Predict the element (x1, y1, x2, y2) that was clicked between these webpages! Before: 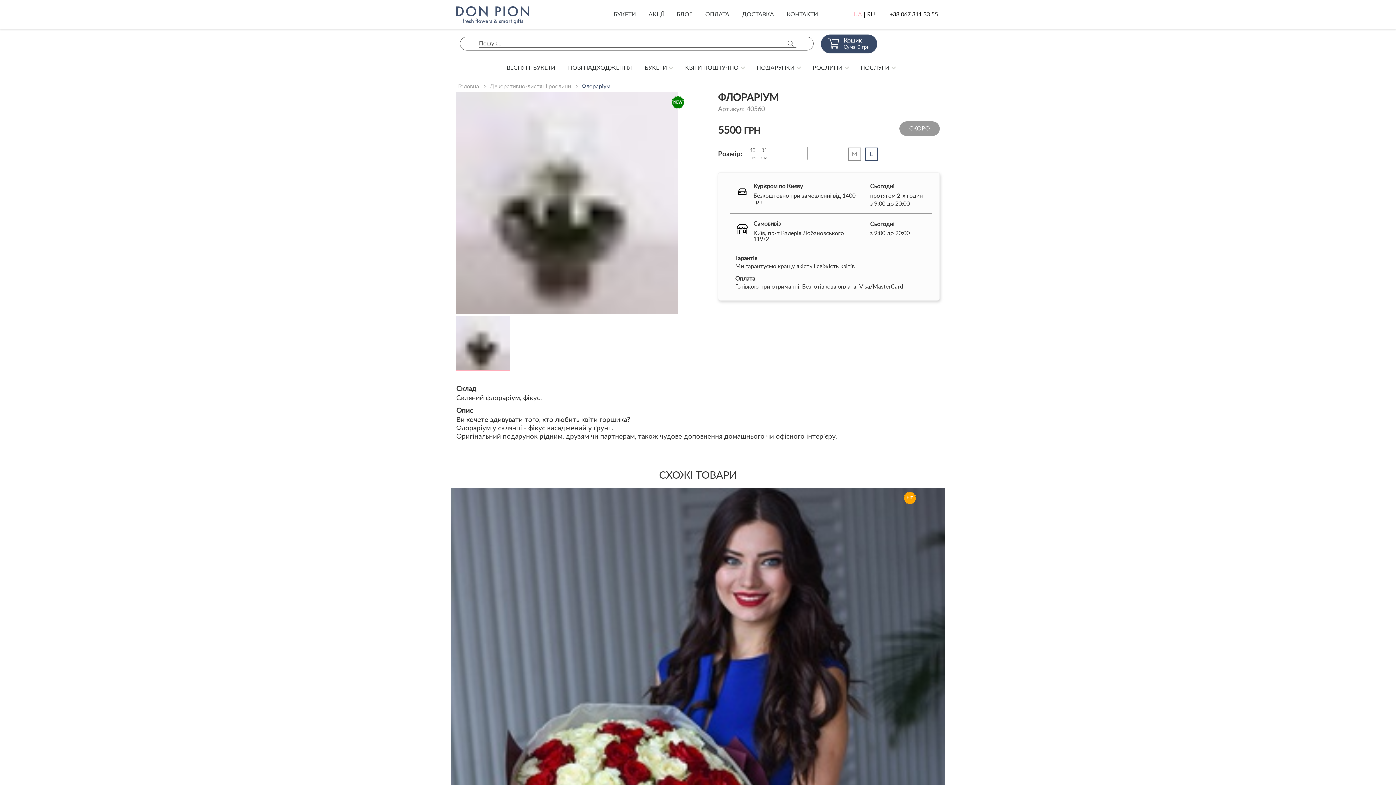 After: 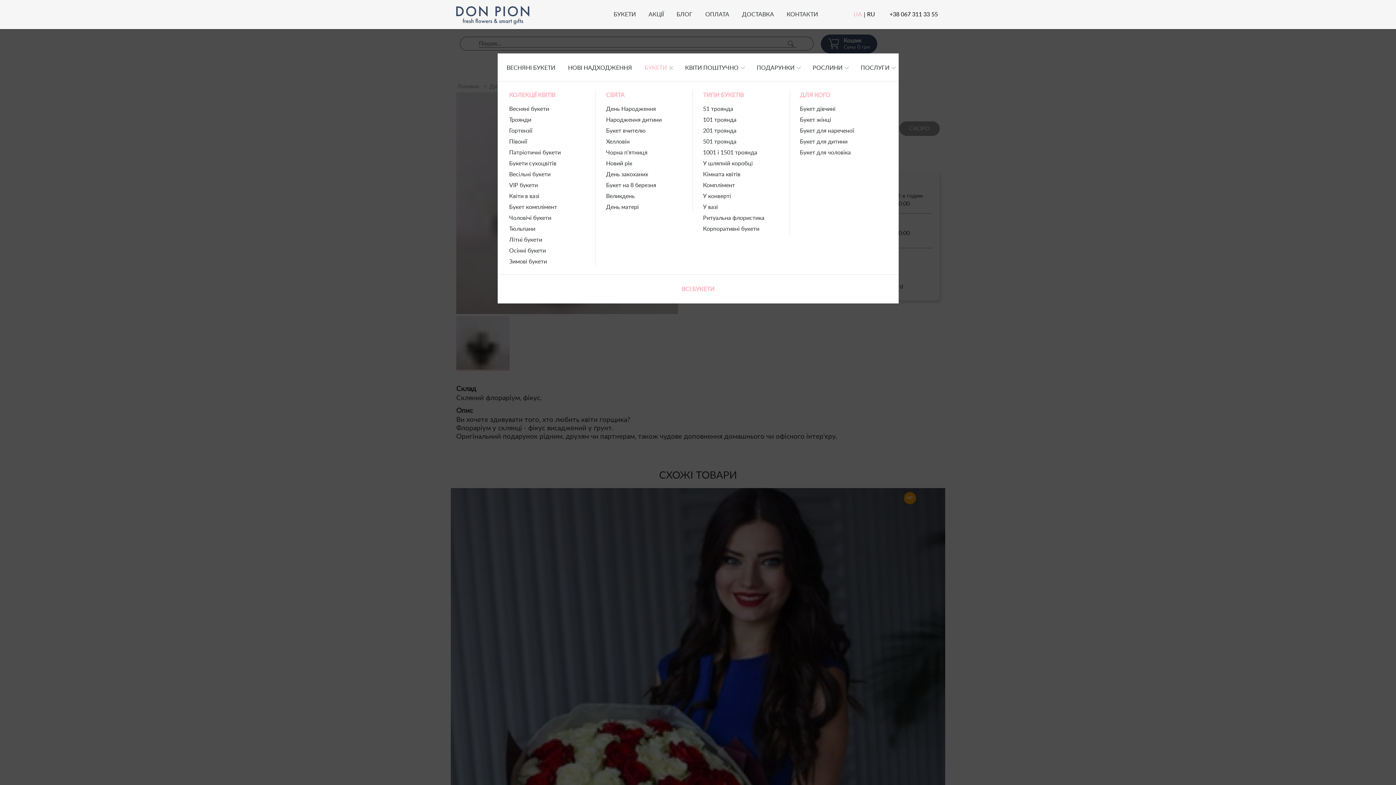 Action: label: БУКЕТИ bbox: (641, 53, 676, 82)